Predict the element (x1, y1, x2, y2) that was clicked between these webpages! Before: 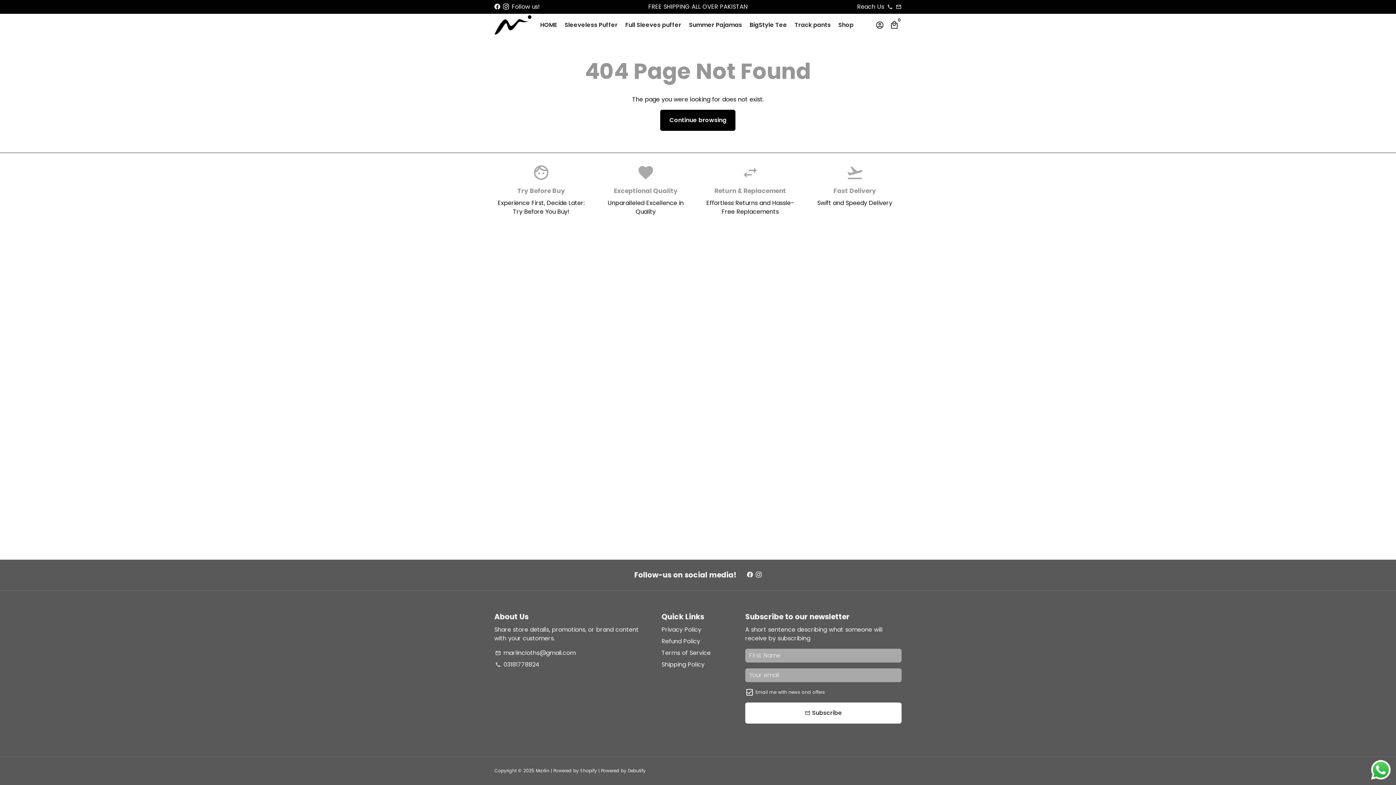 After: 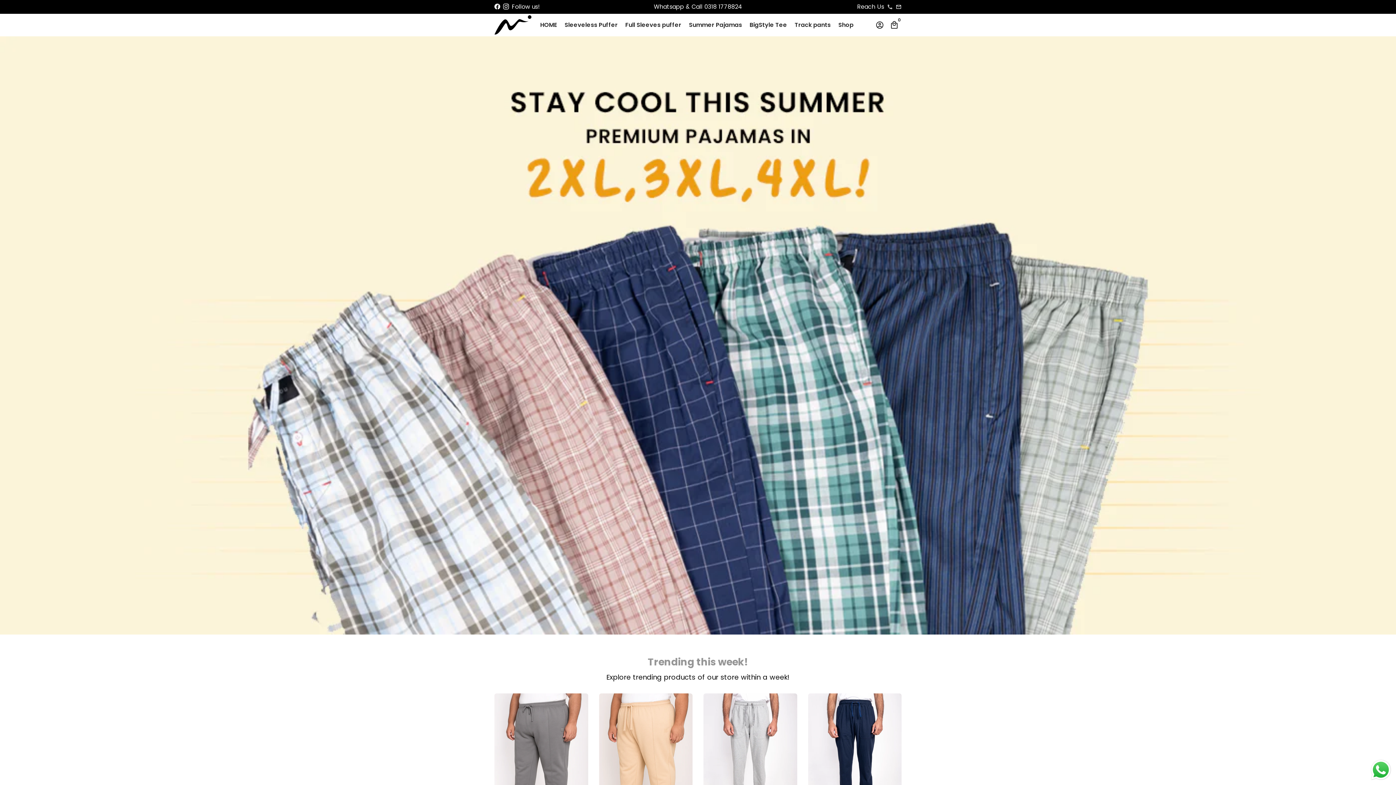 Action: bbox: (494, 13, 531, 36)